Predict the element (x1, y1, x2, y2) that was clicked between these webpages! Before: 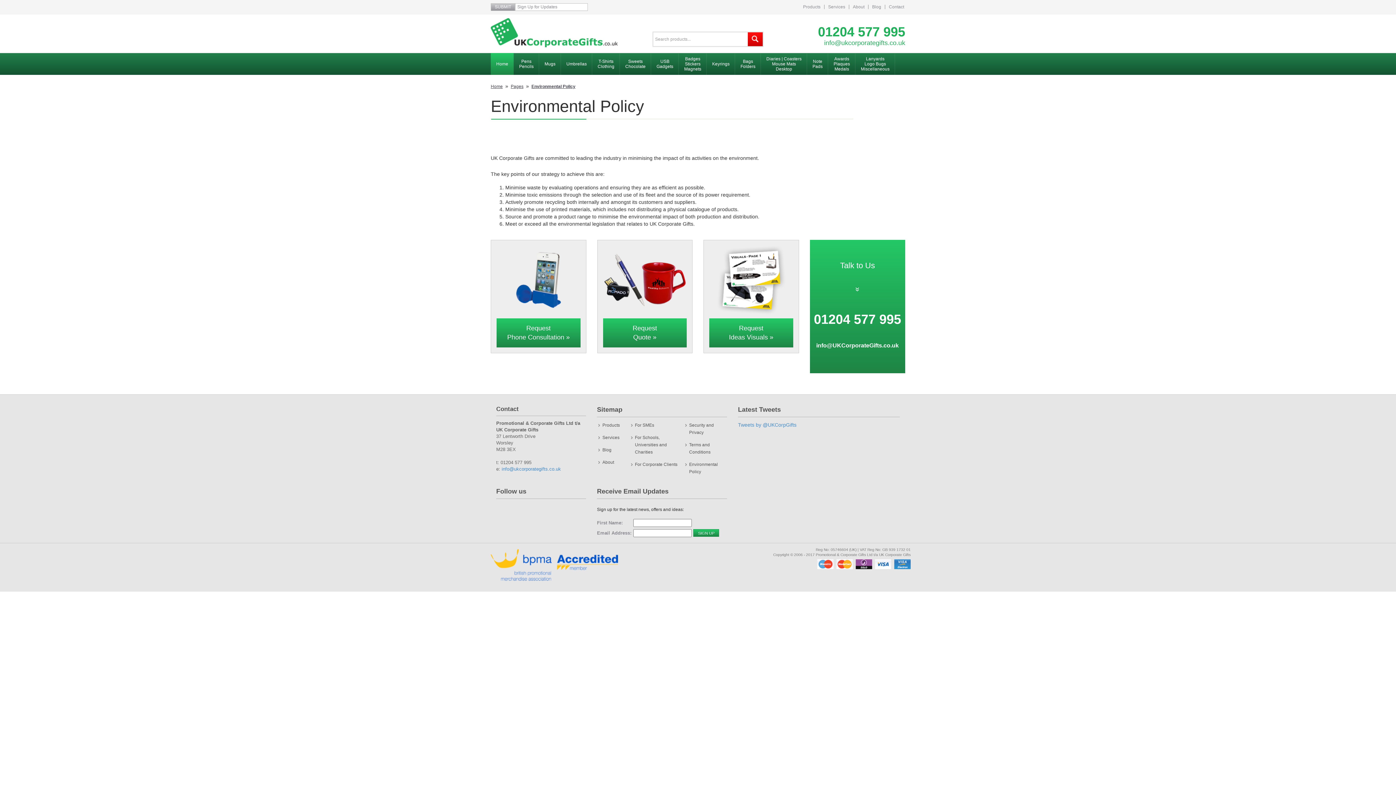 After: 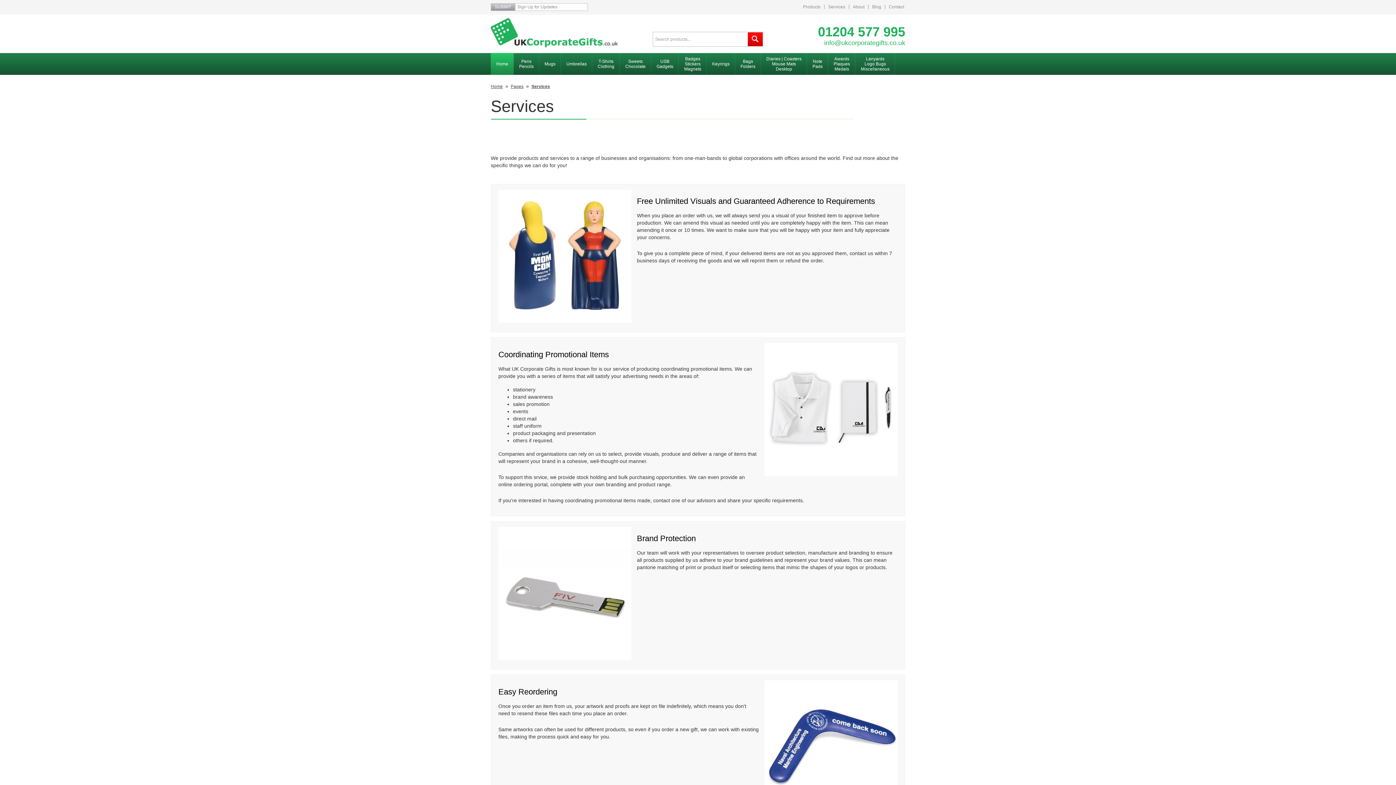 Action: label: Services bbox: (602, 435, 619, 440)